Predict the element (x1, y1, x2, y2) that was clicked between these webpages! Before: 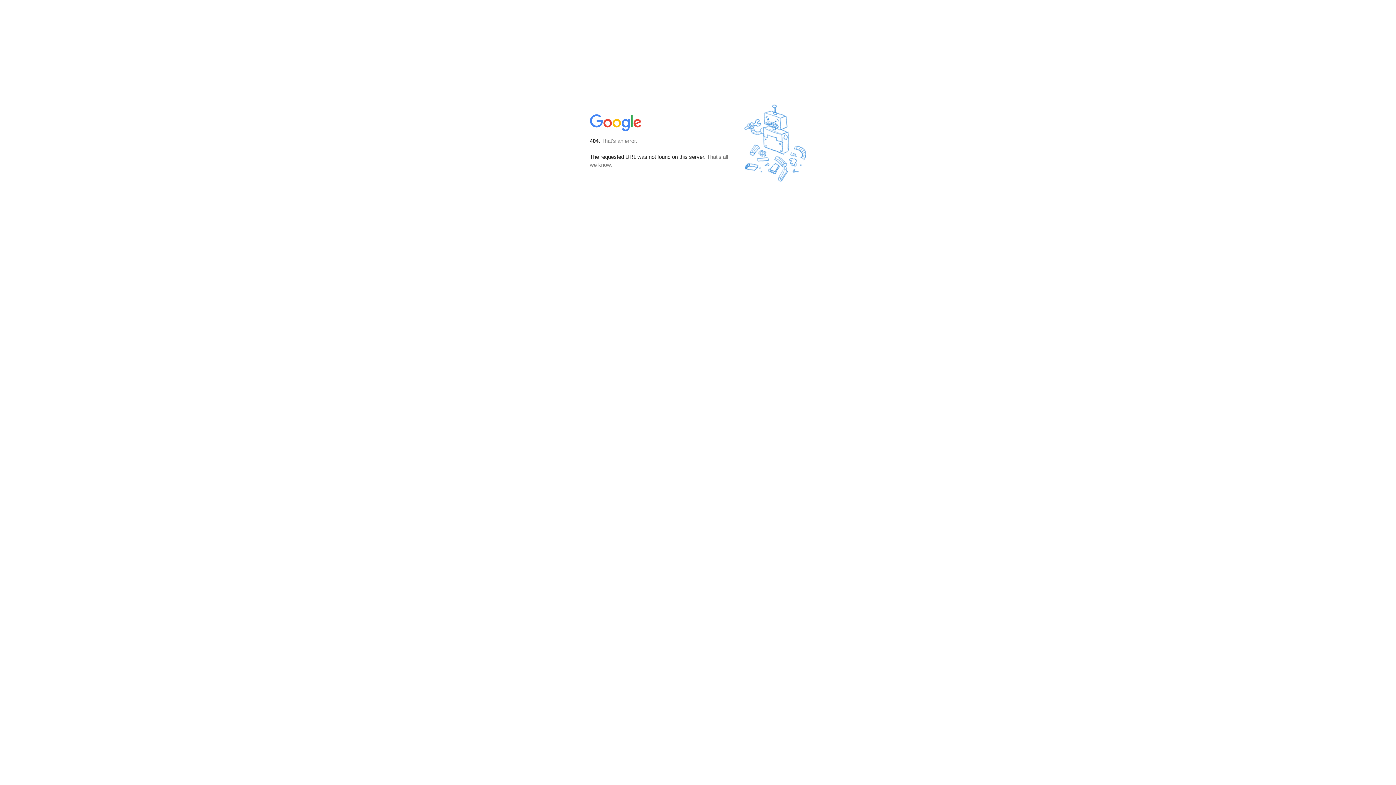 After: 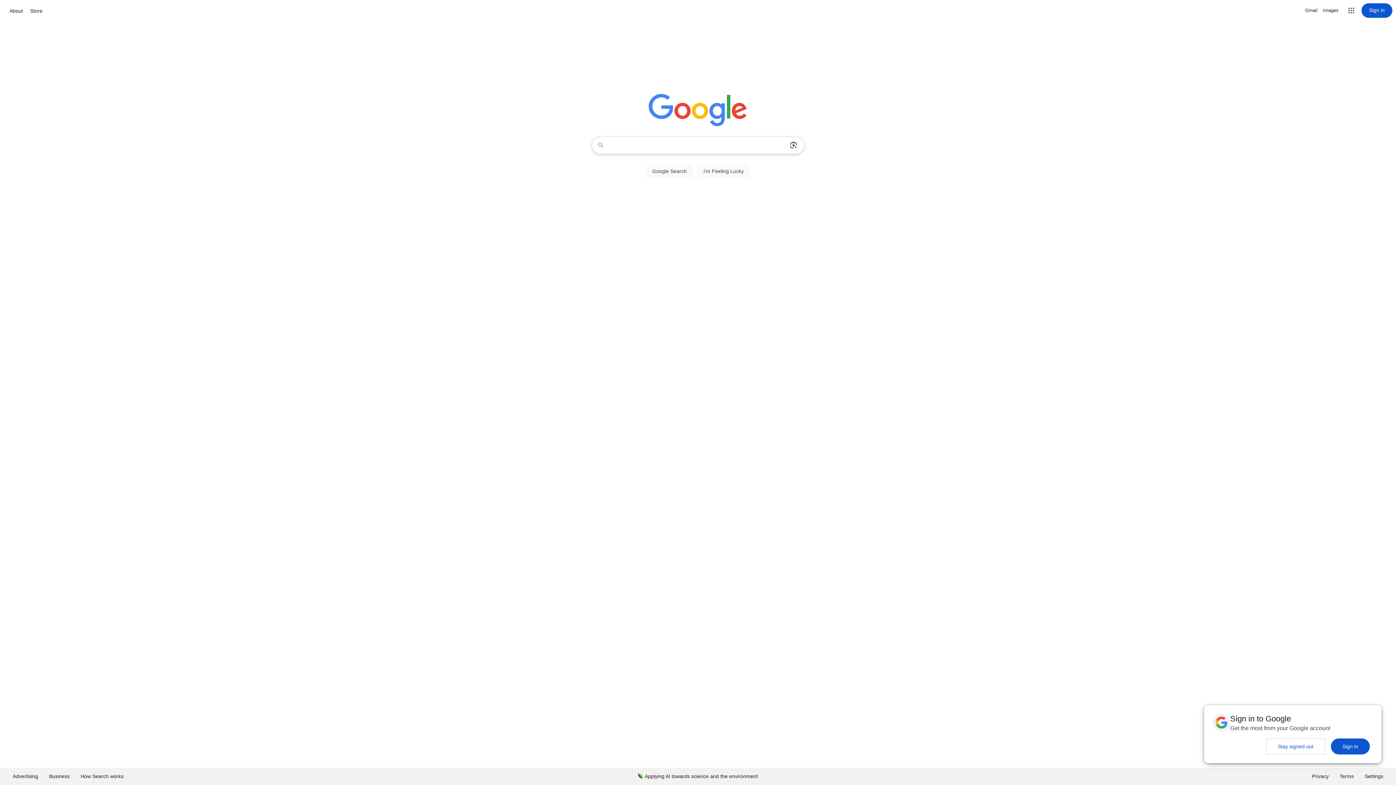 Action: bbox: (590, 127, 642, 134)